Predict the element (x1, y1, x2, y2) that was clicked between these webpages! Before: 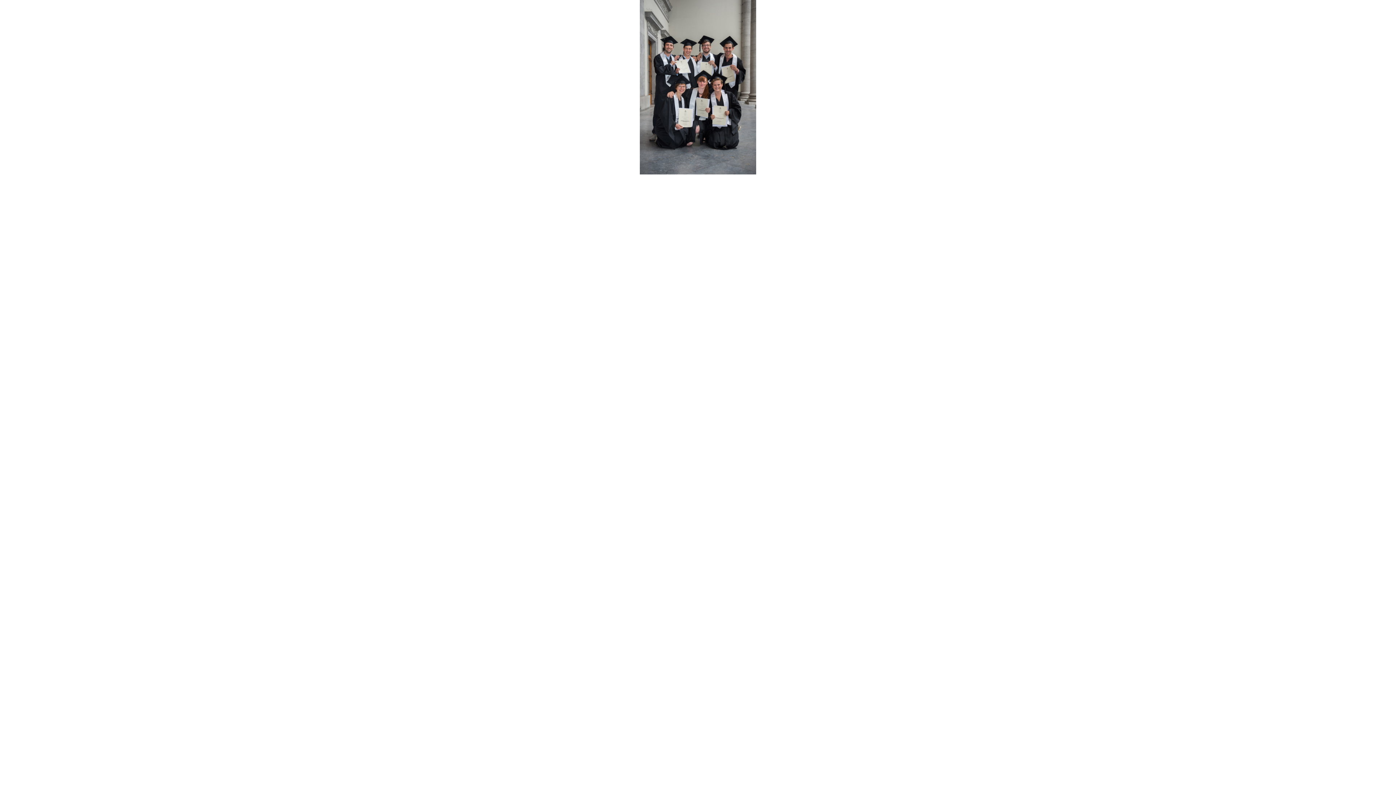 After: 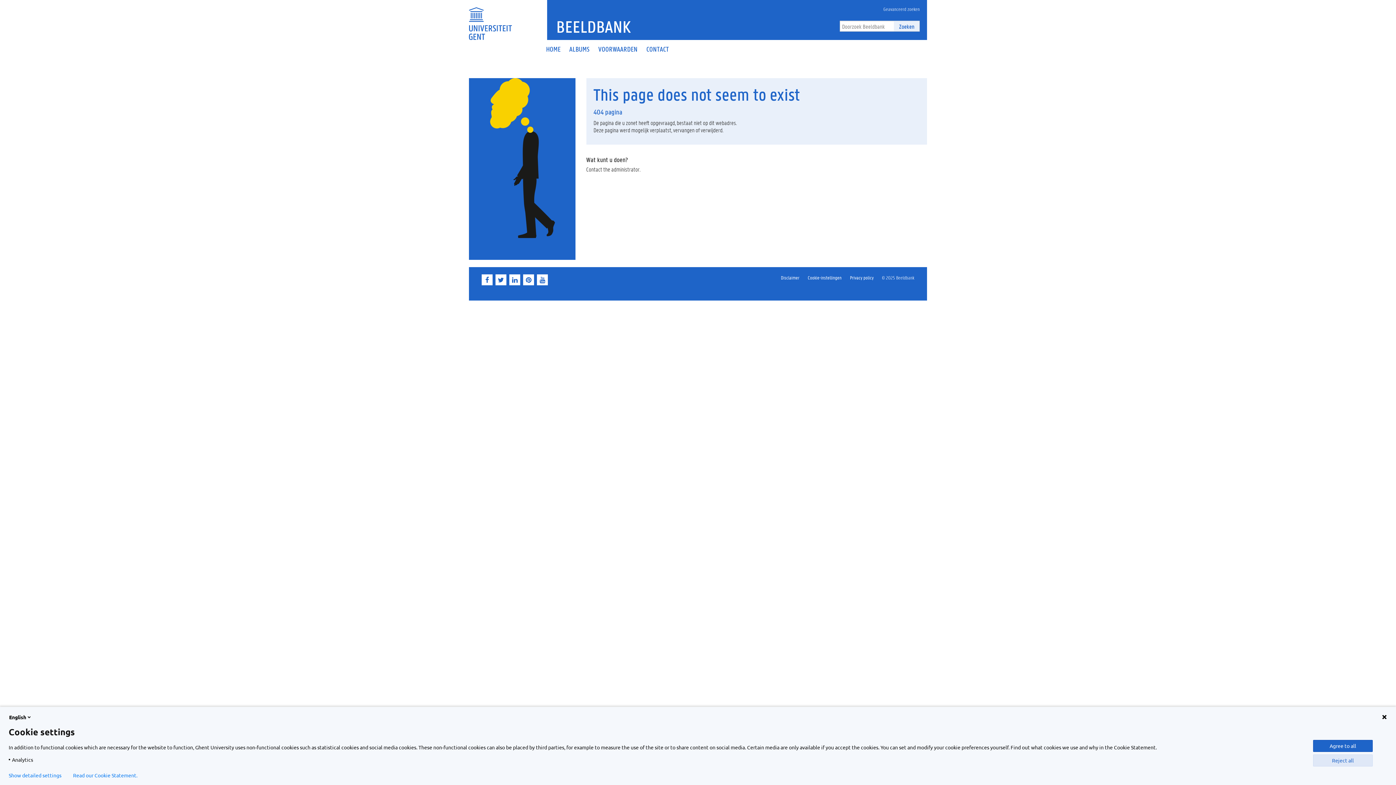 Action: bbox: (0, 0, 1396, 785)